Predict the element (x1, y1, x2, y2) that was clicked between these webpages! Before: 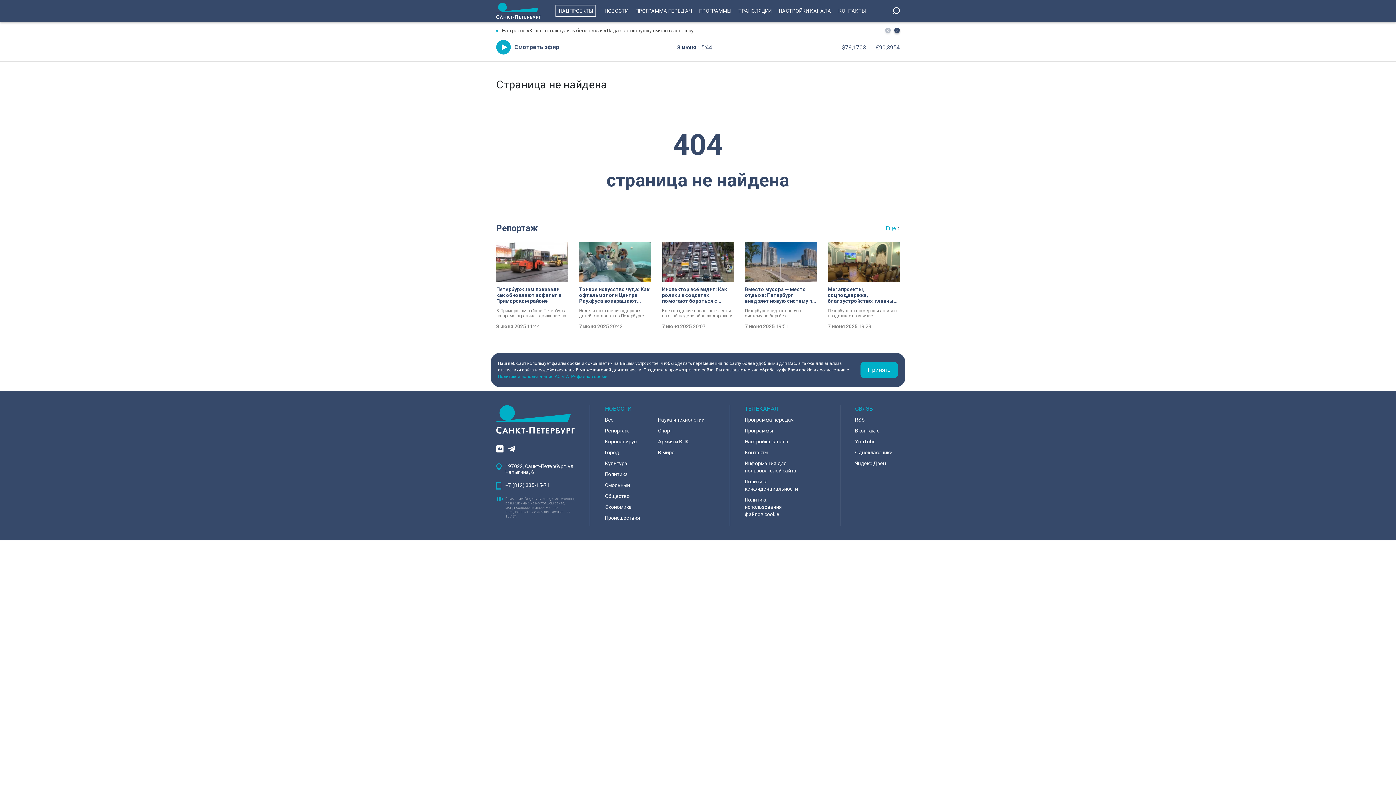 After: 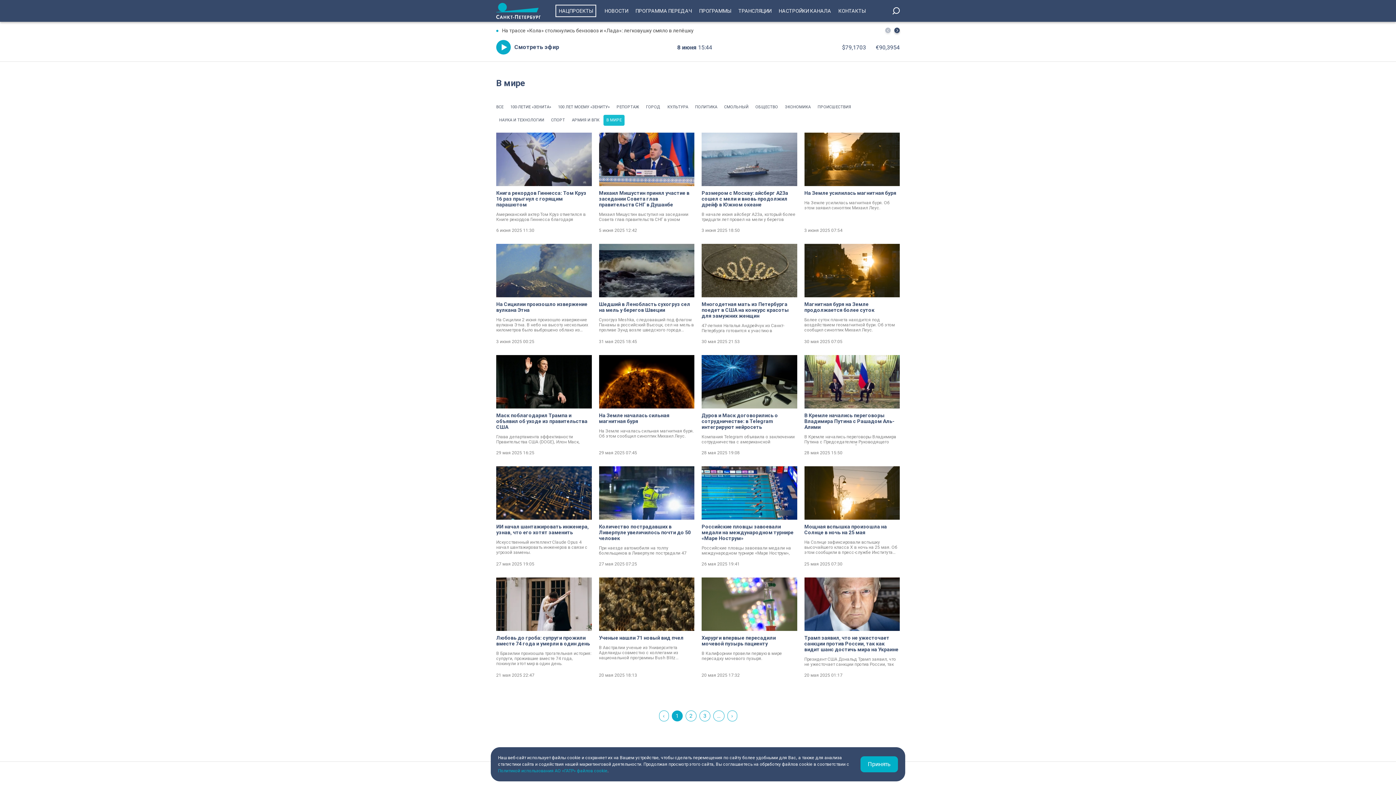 Action: label: В мире bbox: (658, 449, 712, 456)